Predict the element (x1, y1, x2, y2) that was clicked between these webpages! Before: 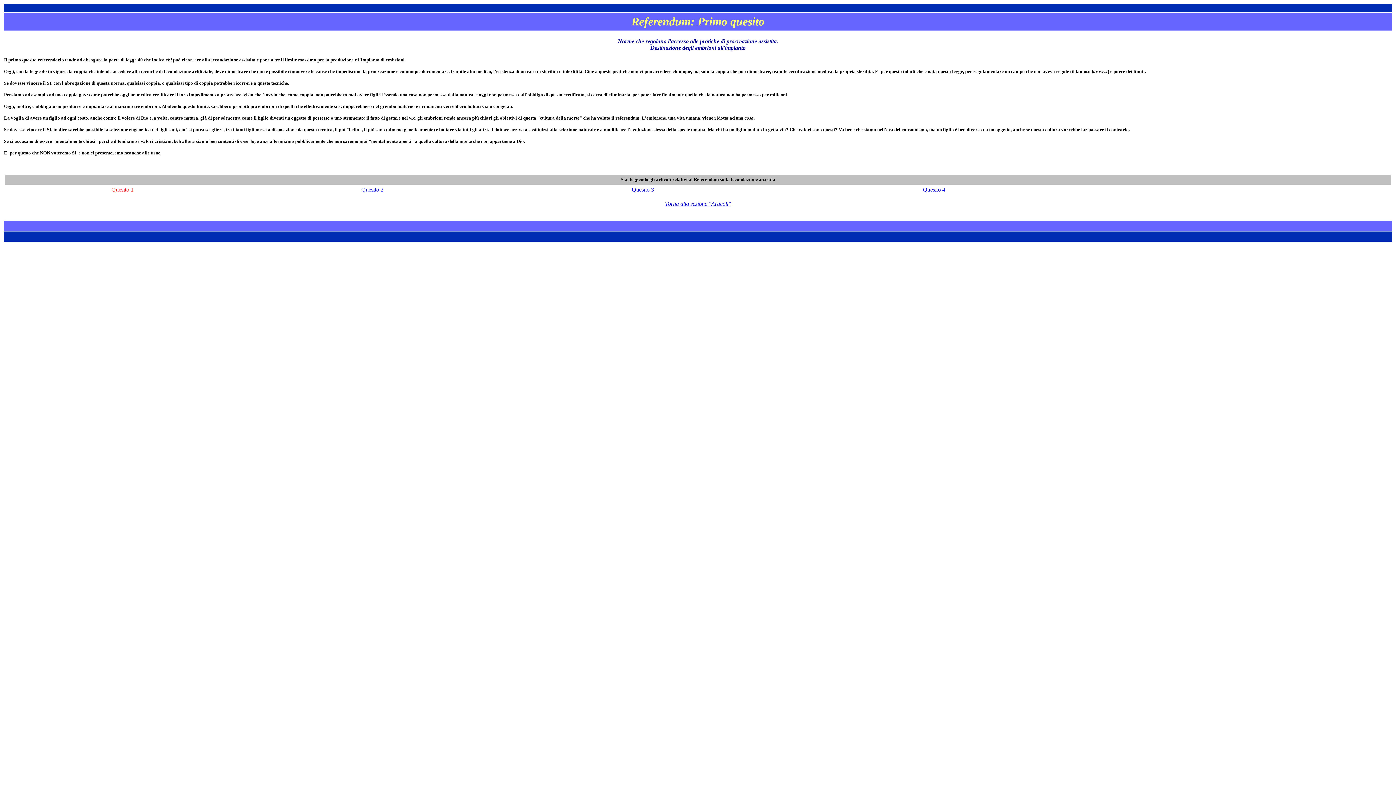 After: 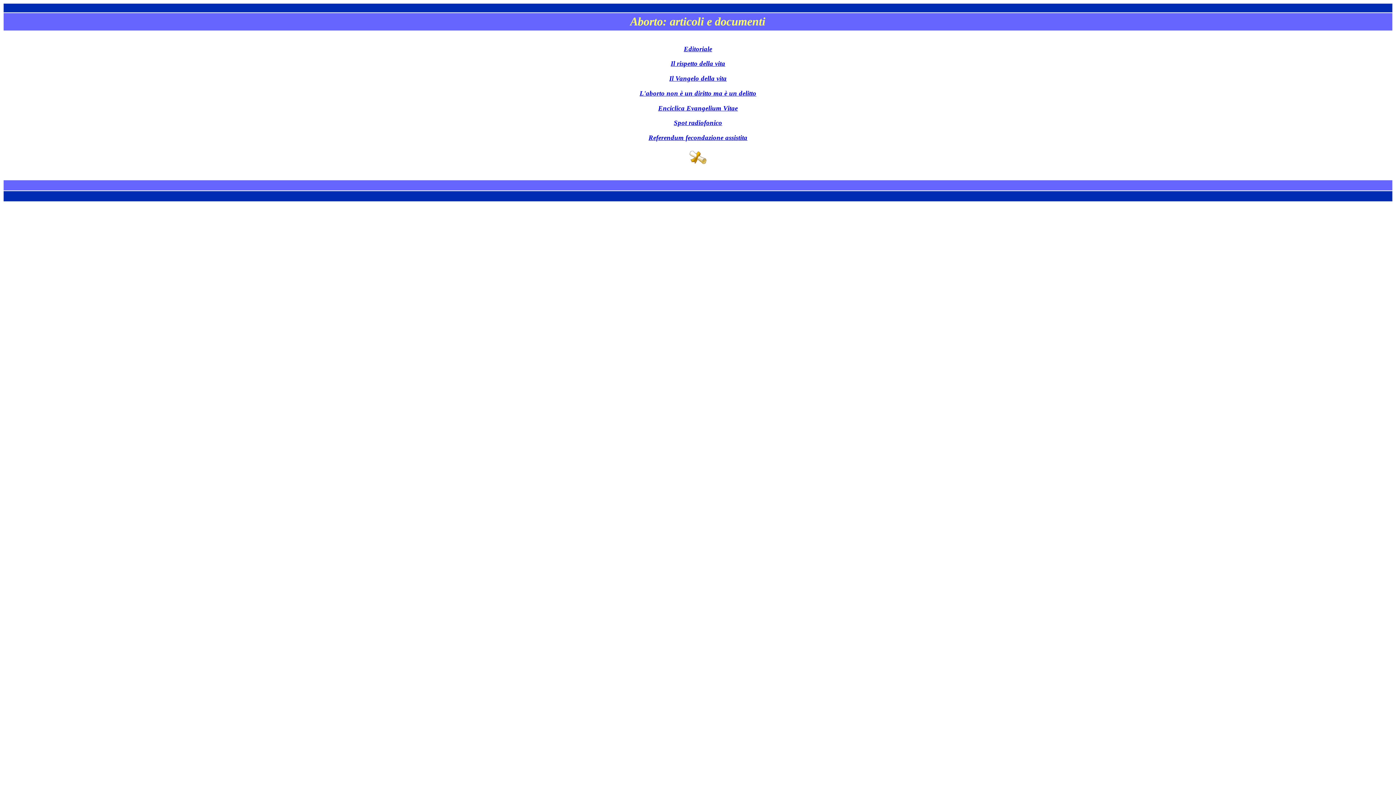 Action: bbox: (665, 200, 731, 206) label: Torna alla sezione "Articoli"